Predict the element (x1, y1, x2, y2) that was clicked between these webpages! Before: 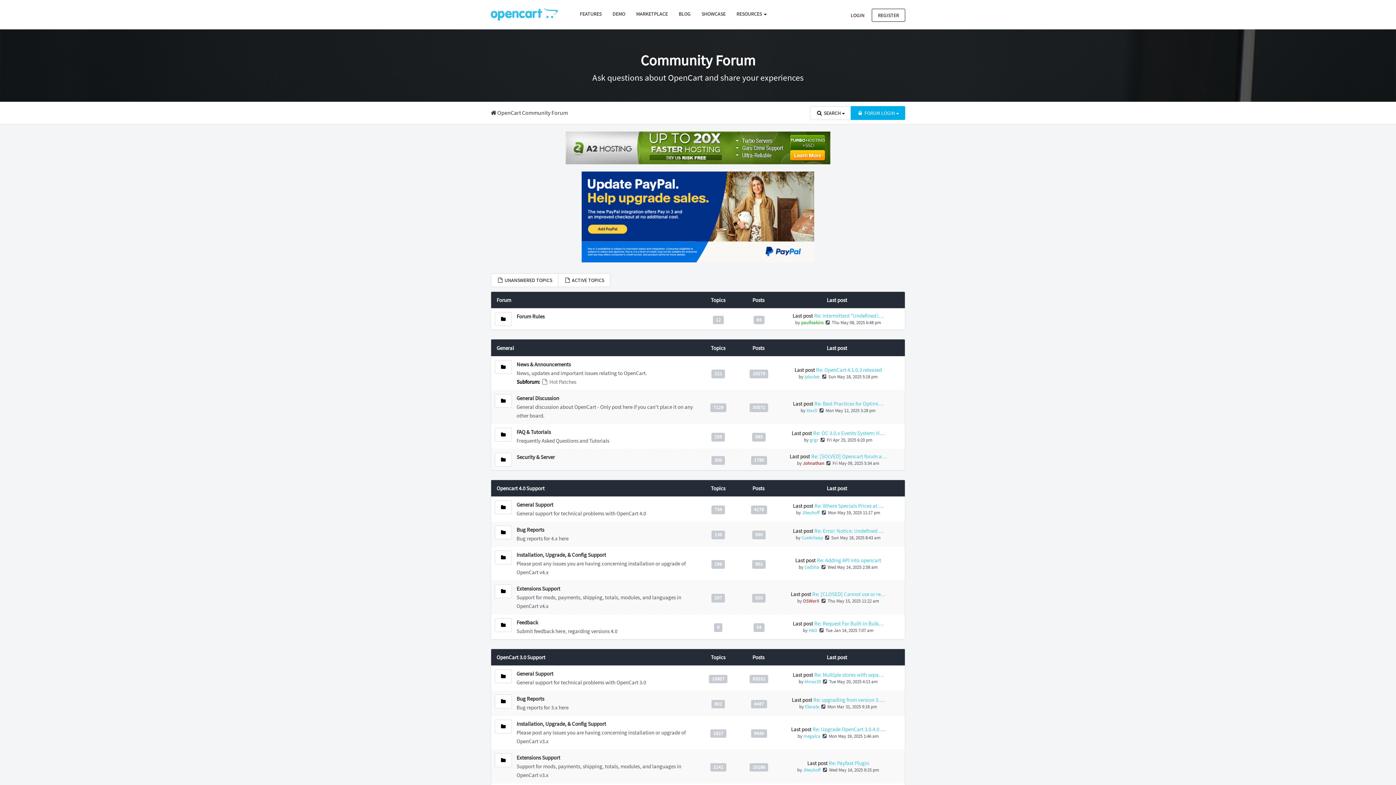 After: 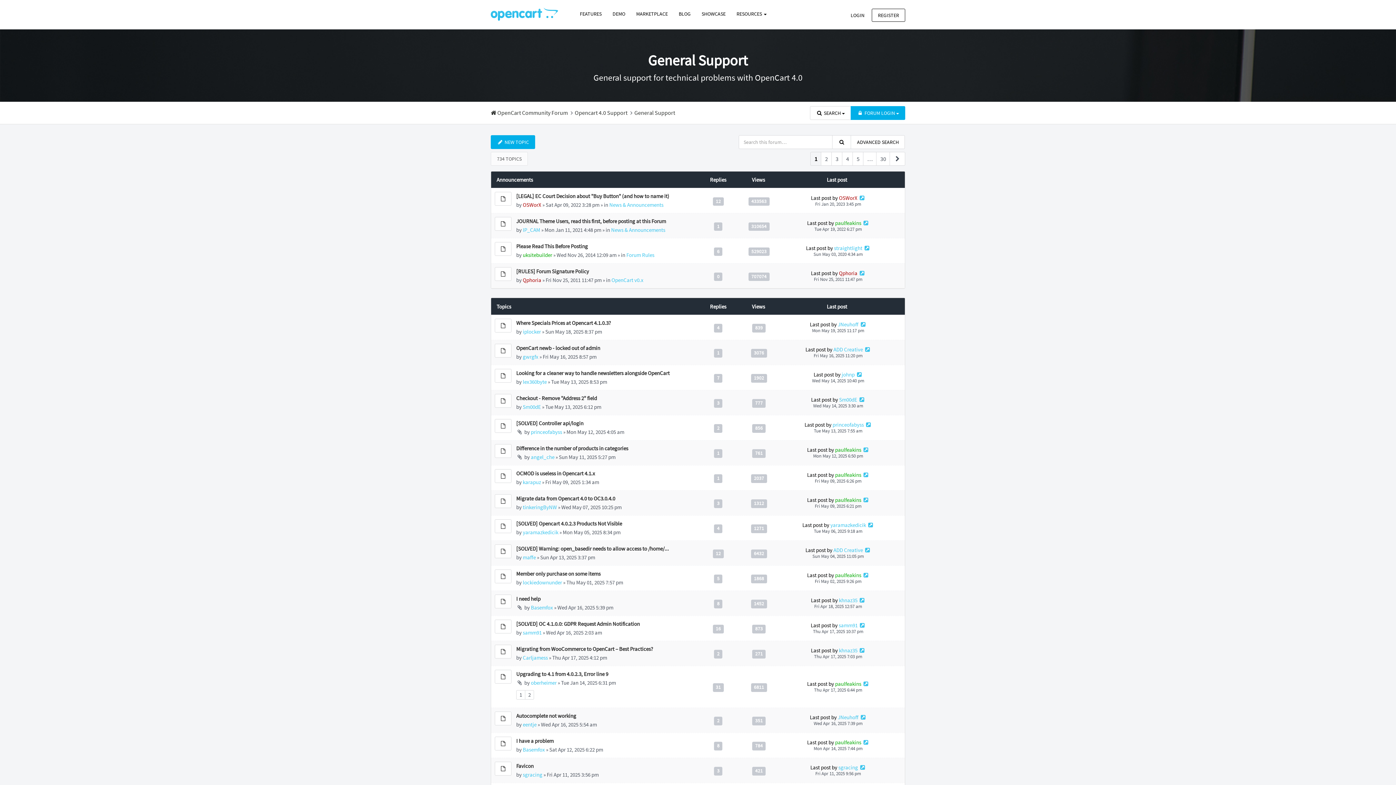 Action: bbox: (494, 500, 512, 514) label: FEED - GENERAL SUPPORT